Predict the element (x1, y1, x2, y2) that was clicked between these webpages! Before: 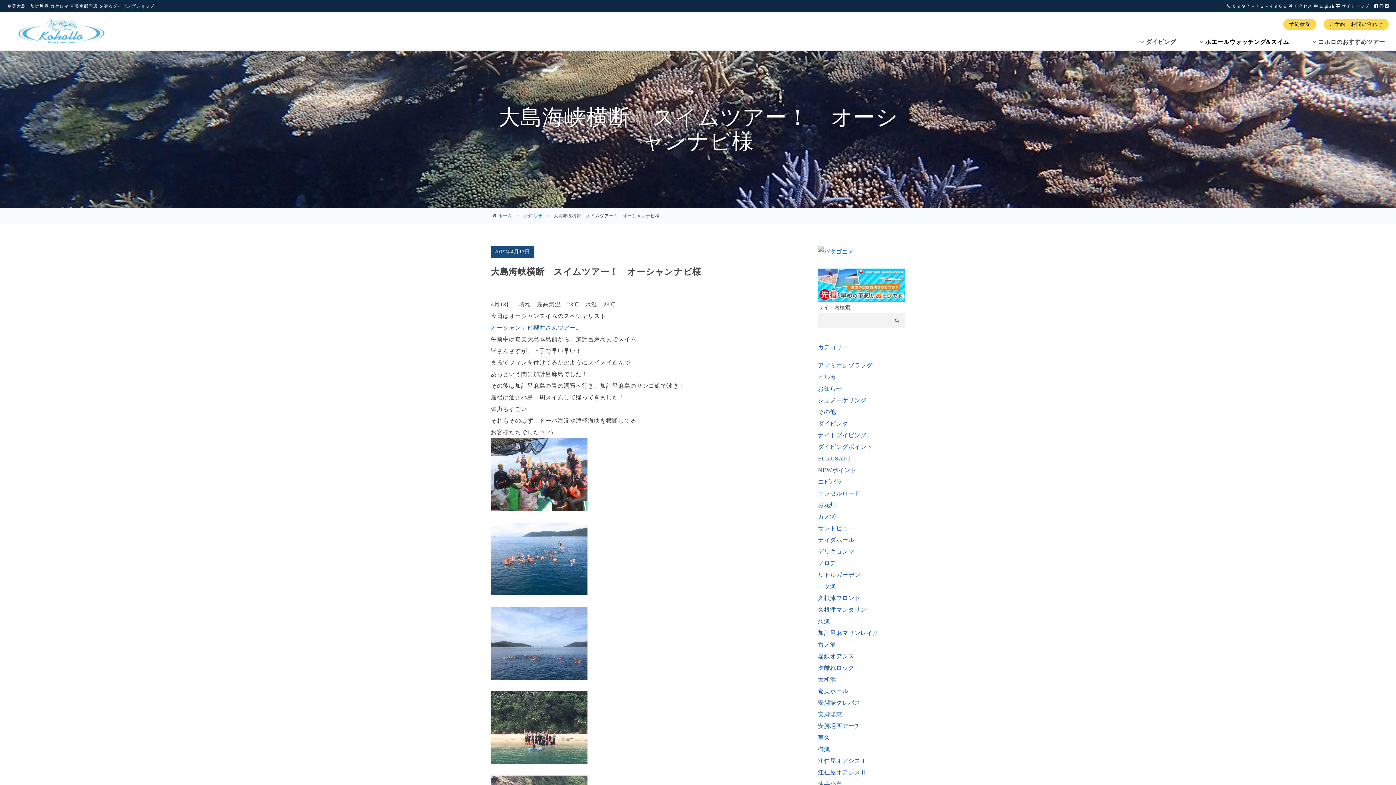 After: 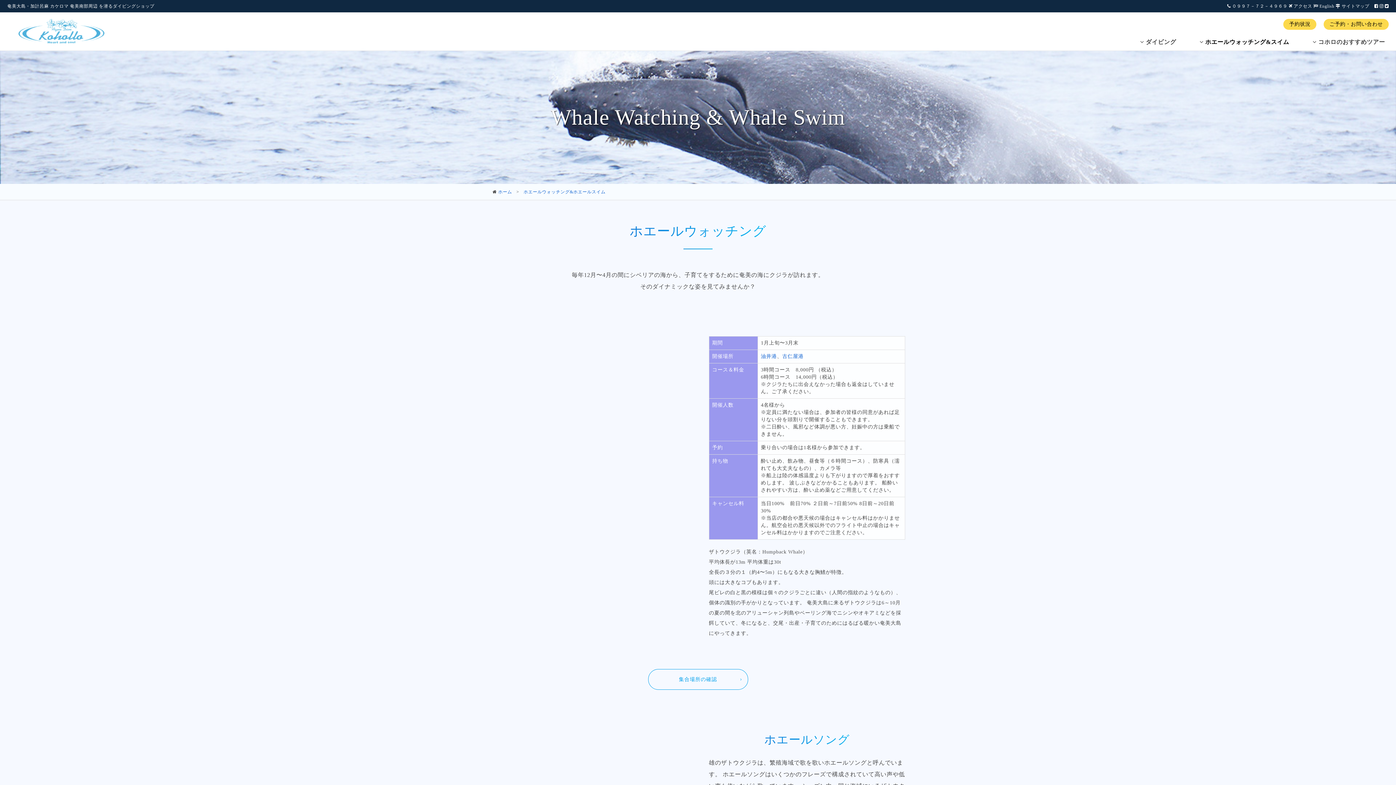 Action: bbox: (1205, 38, 1289, 45) label: ホエールウォッチング&スイム